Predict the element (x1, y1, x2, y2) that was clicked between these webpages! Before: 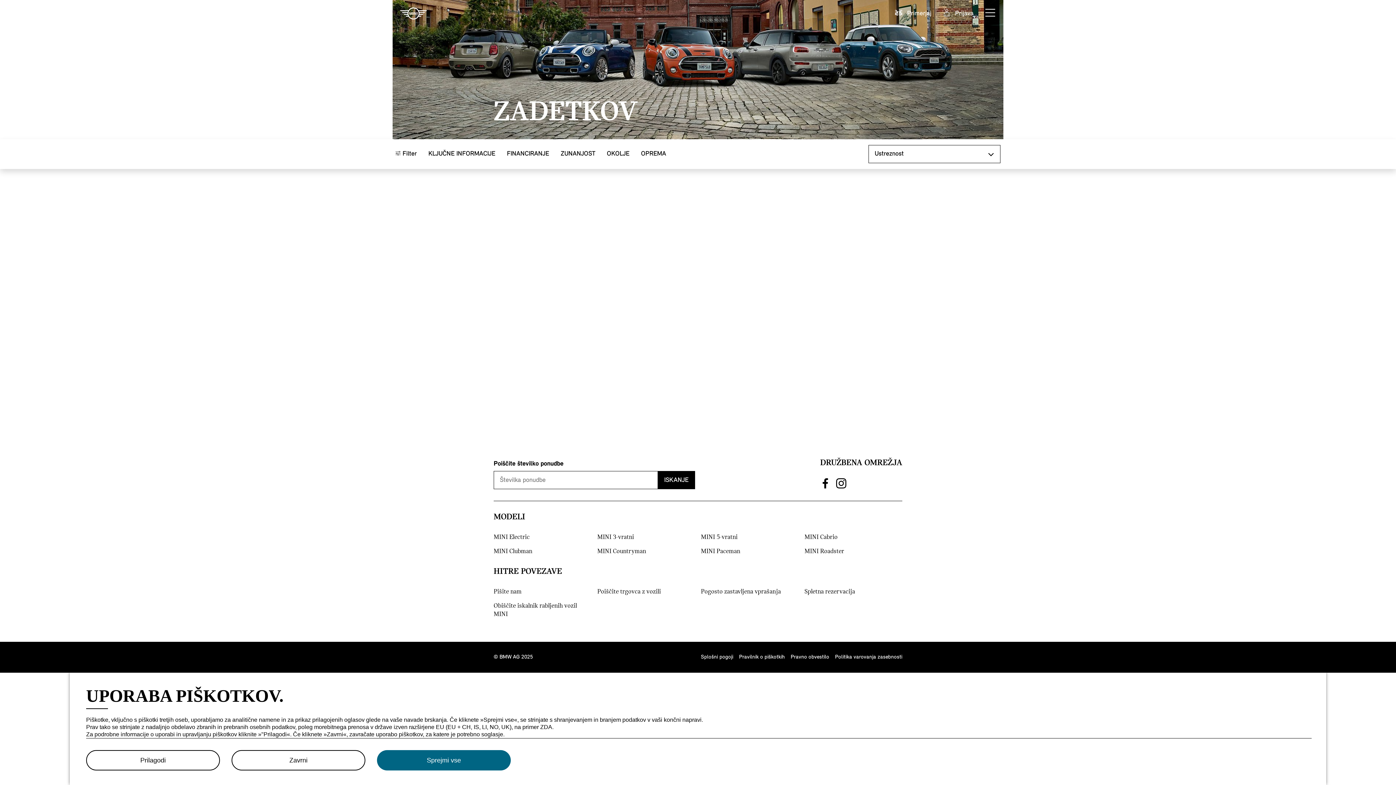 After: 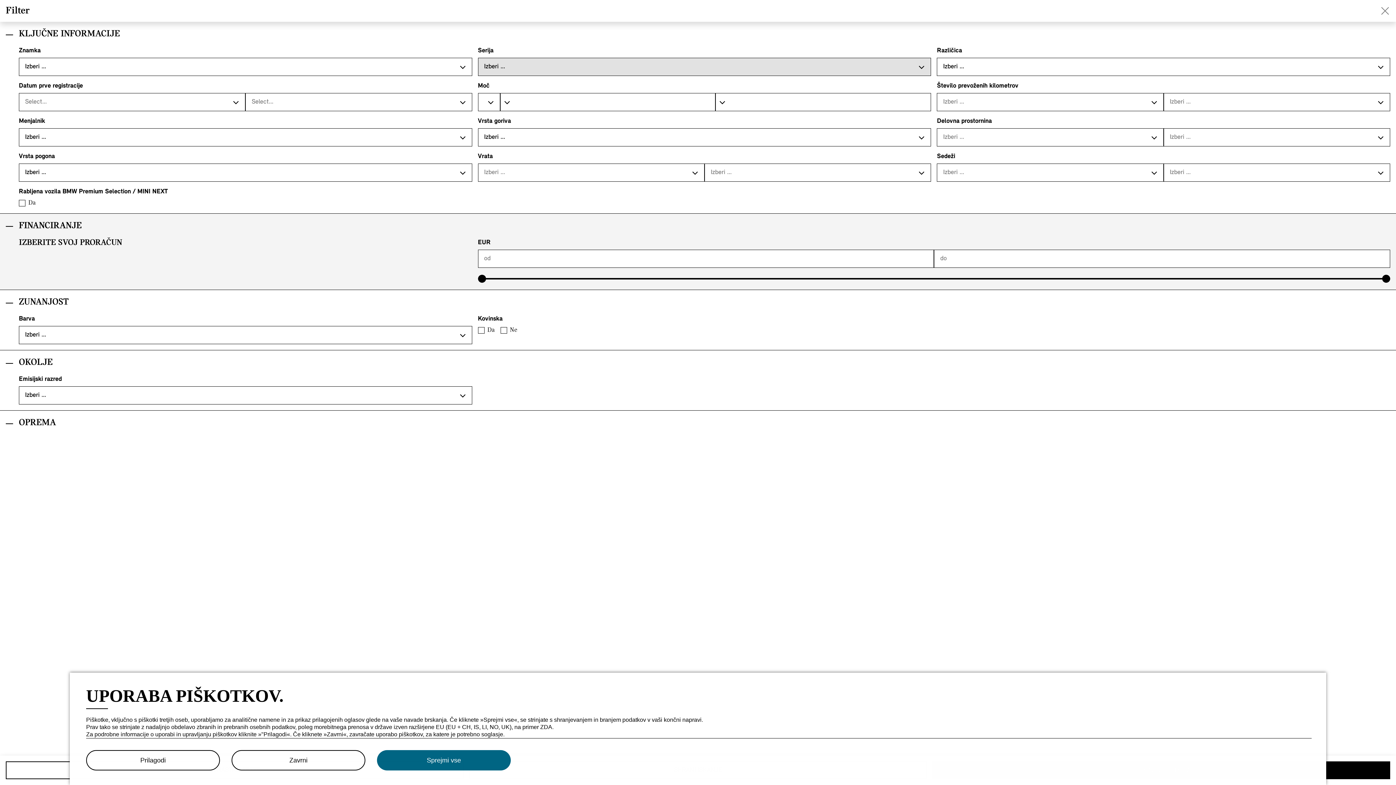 Action: bbox: (395, 145, 416, 162) label:  Filter